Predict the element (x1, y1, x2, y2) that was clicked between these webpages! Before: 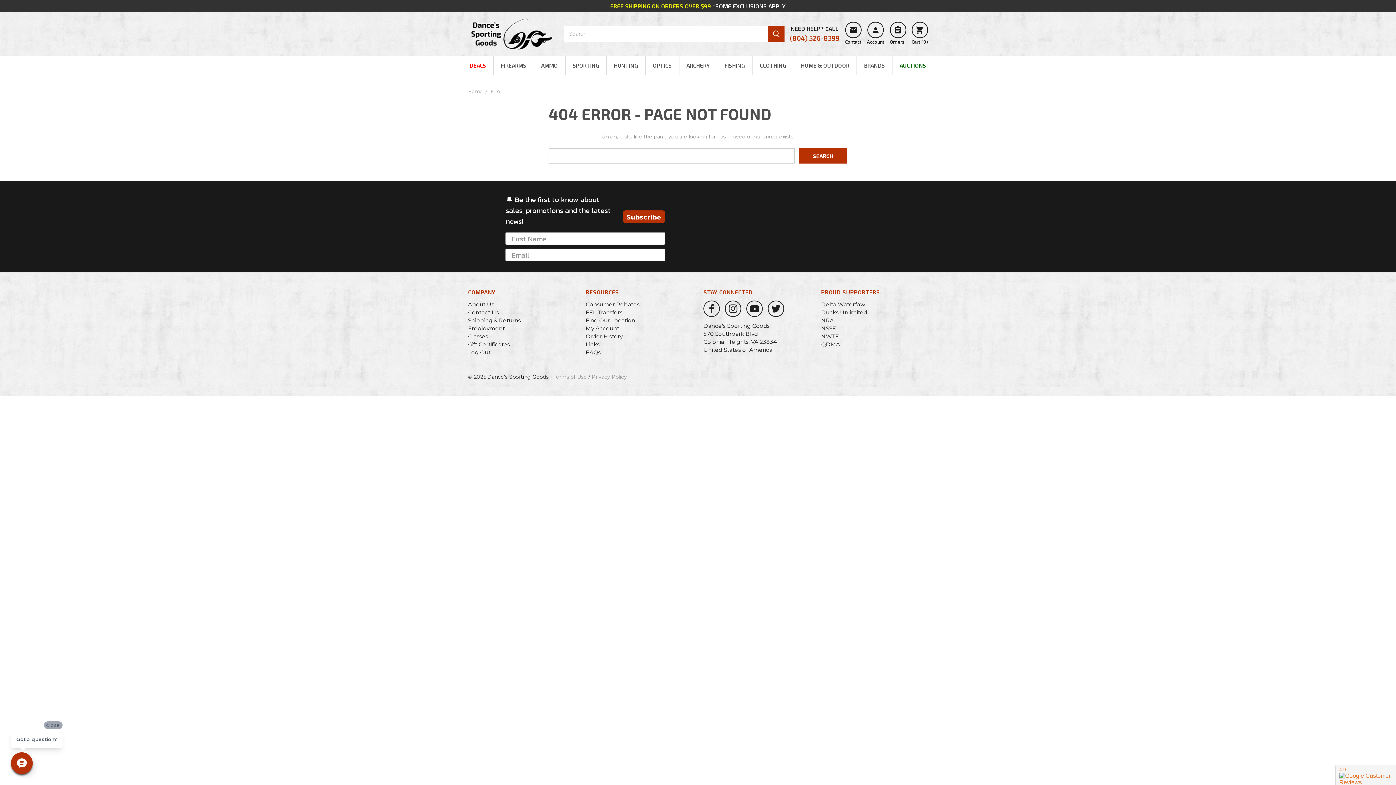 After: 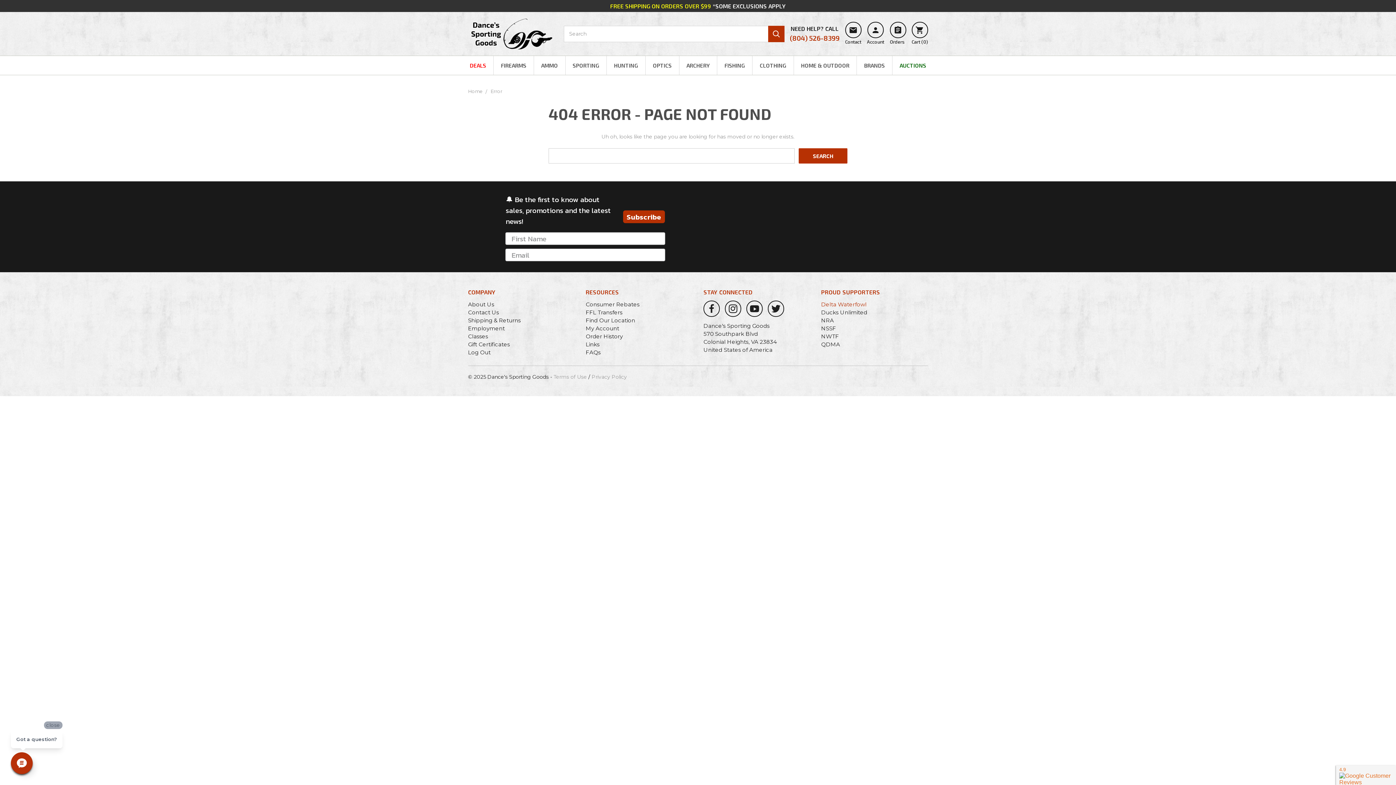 Action: label: Delta Waterfowl bbox: (821, 301, 866, 307)